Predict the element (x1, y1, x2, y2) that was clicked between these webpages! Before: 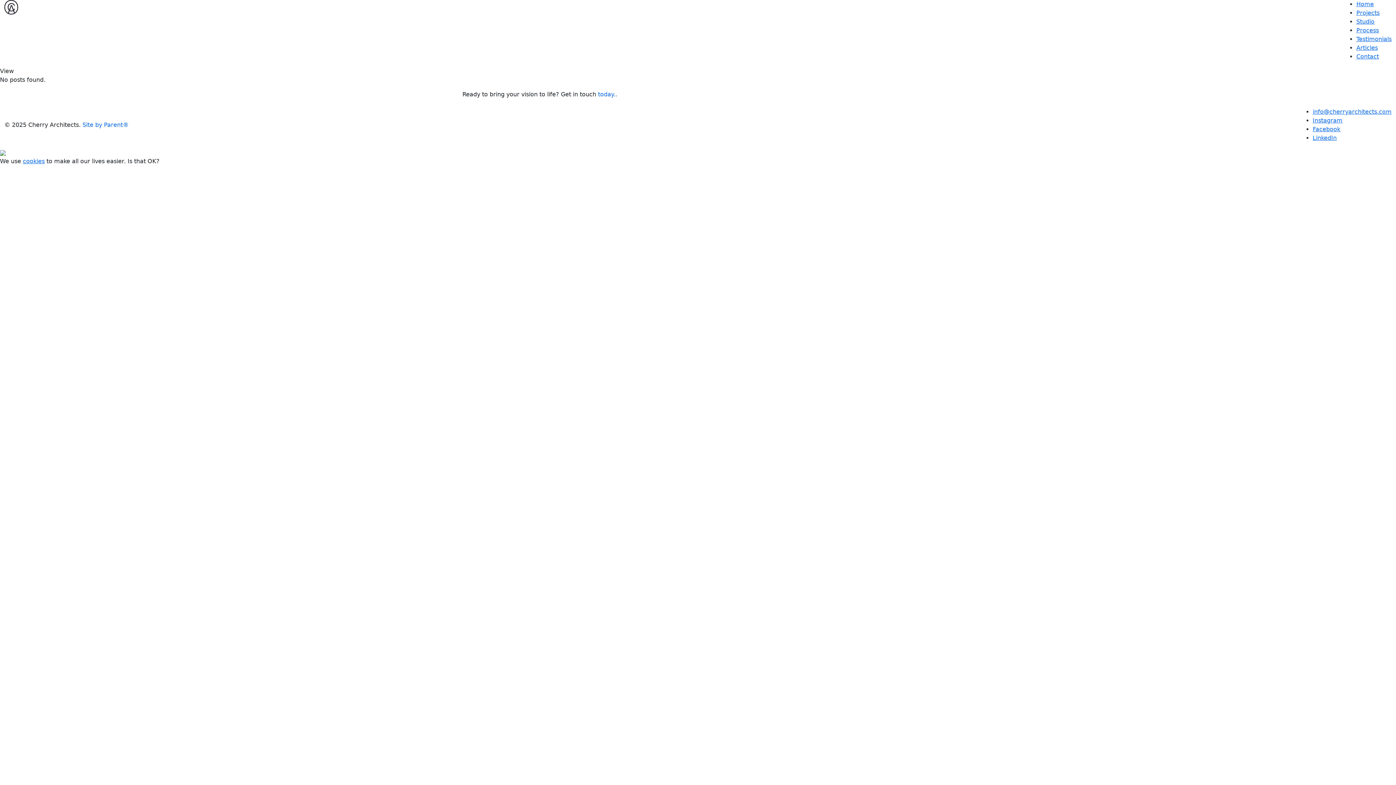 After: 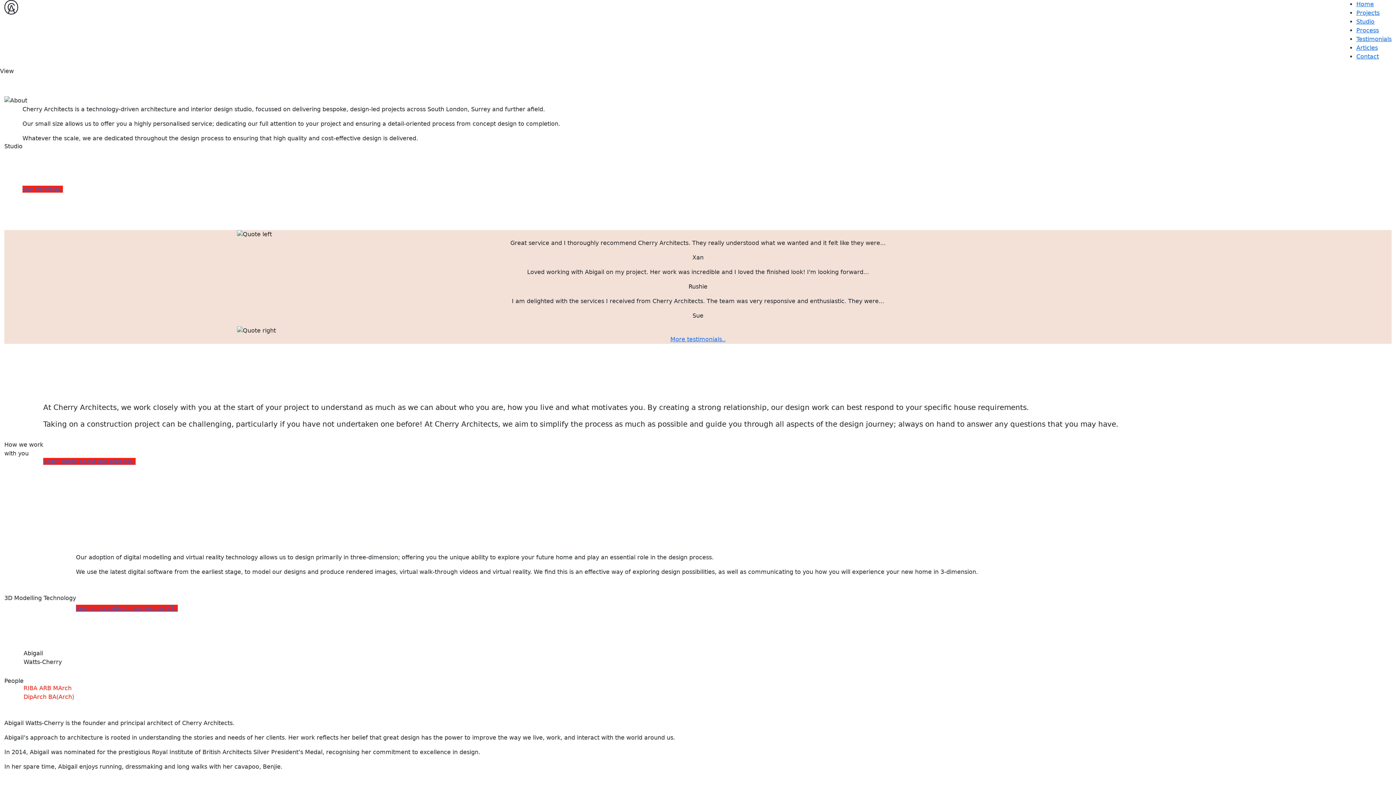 Action: bbox: (1356, 18, 1374, 25) label: Studio